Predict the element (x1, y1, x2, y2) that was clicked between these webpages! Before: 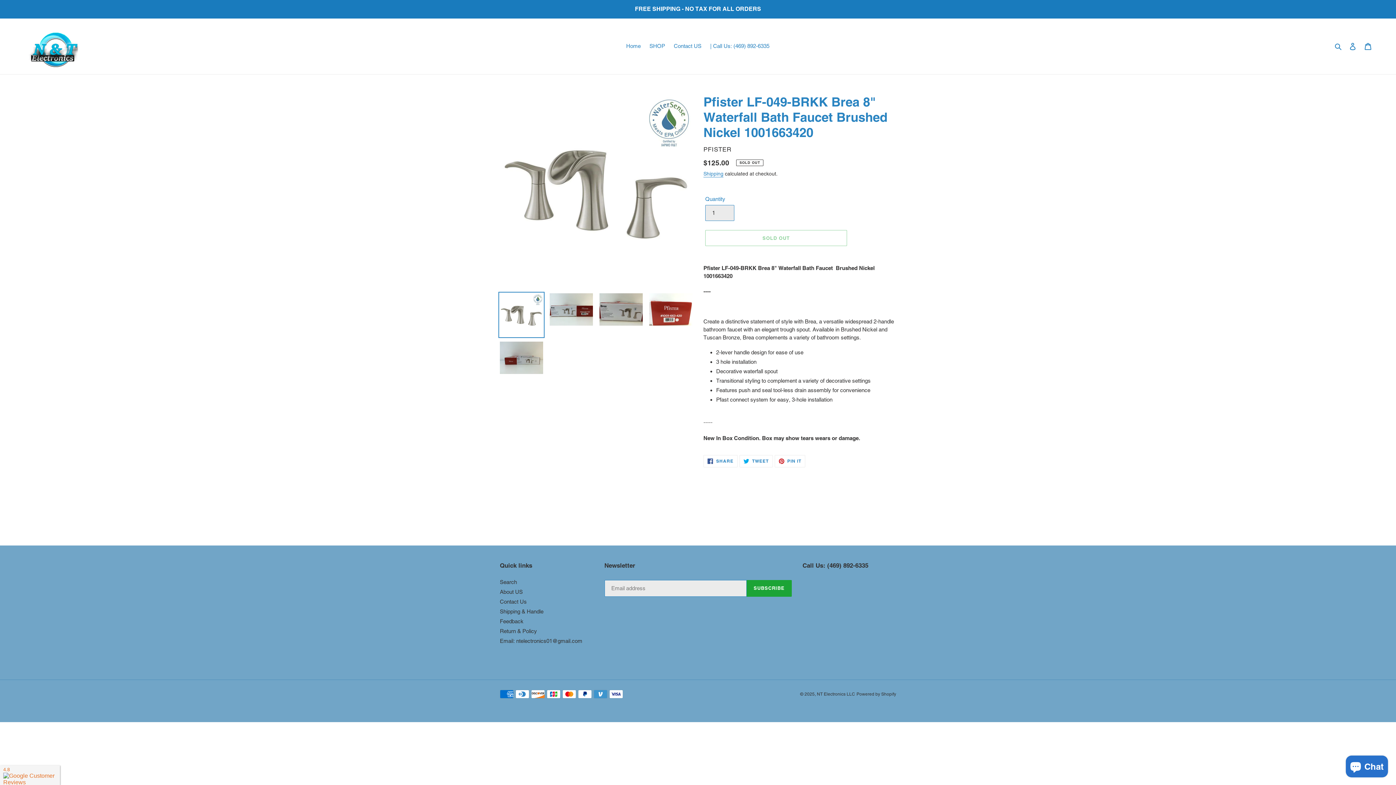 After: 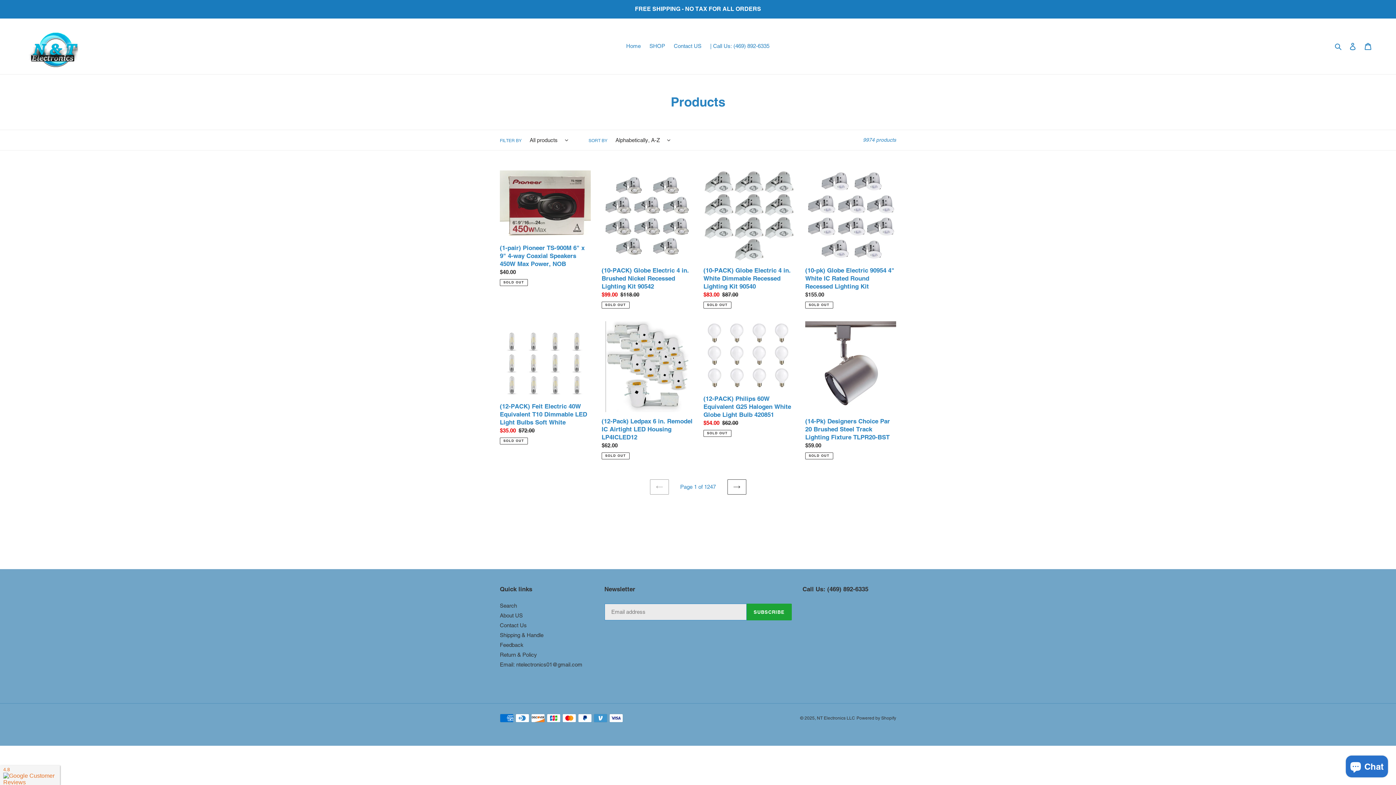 Action: bbox: (0, 0, 1395, 17) label: FREE SHIPPING - NO TAX FOR ALL ORDERS